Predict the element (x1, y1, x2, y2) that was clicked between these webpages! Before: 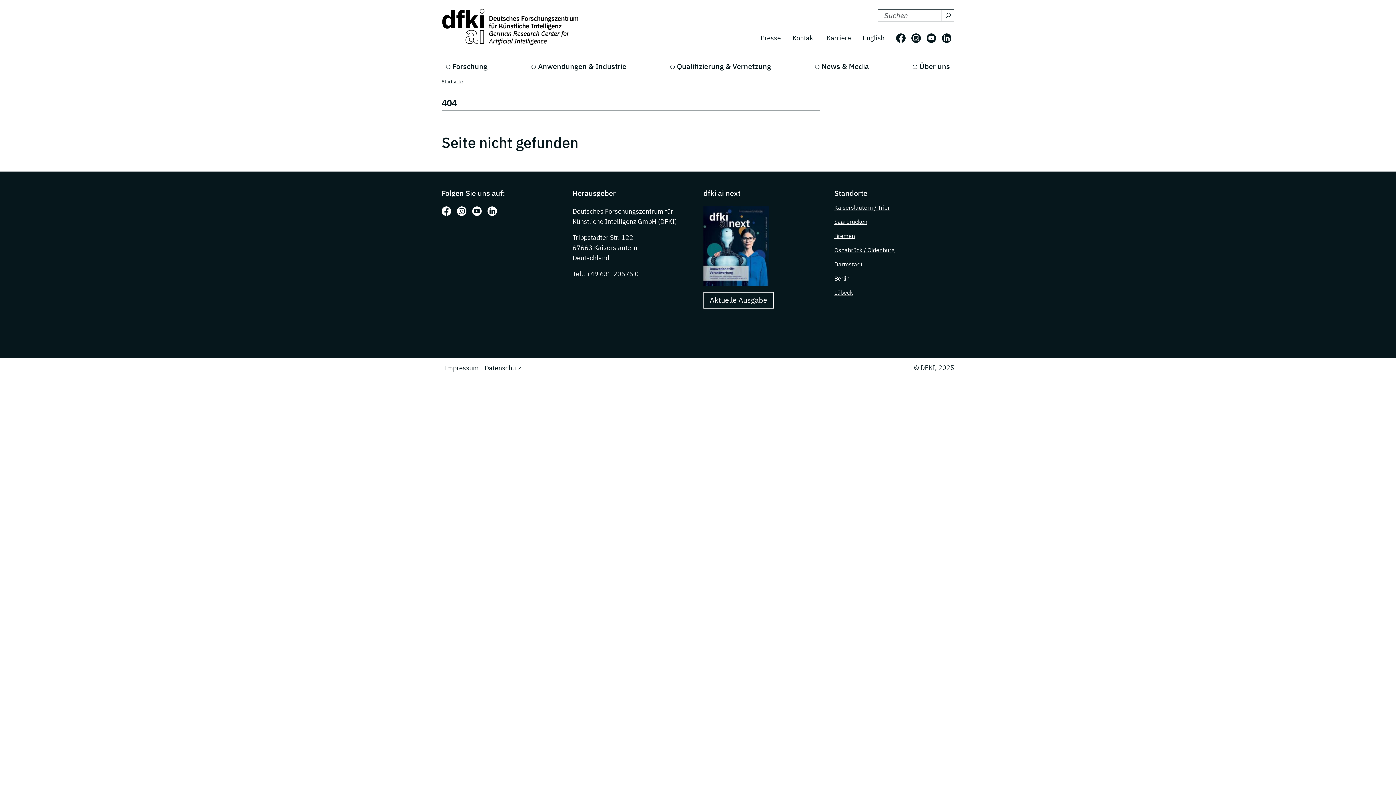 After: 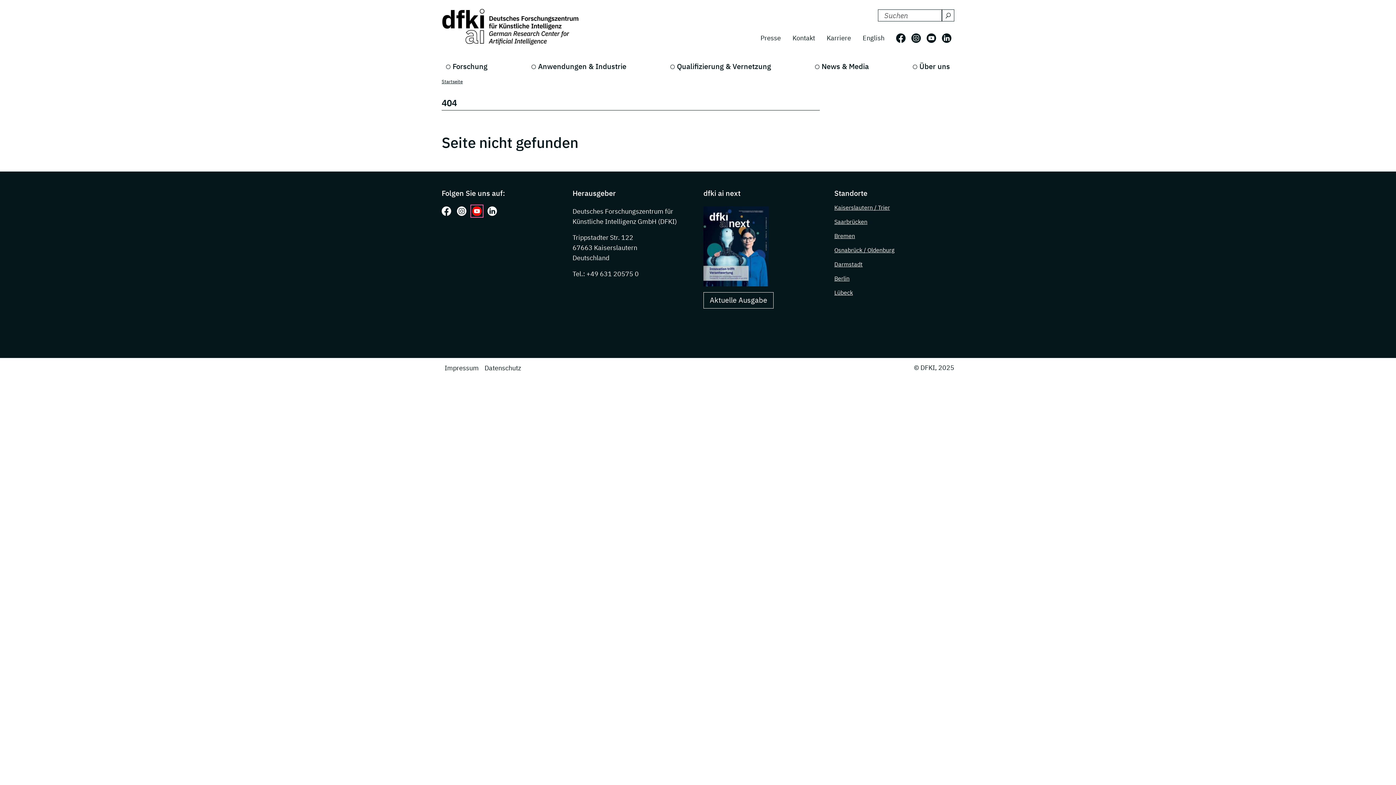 Action: bbox: (472, 206, 481, 216) label: Folgen Sie uns auf: Youtube